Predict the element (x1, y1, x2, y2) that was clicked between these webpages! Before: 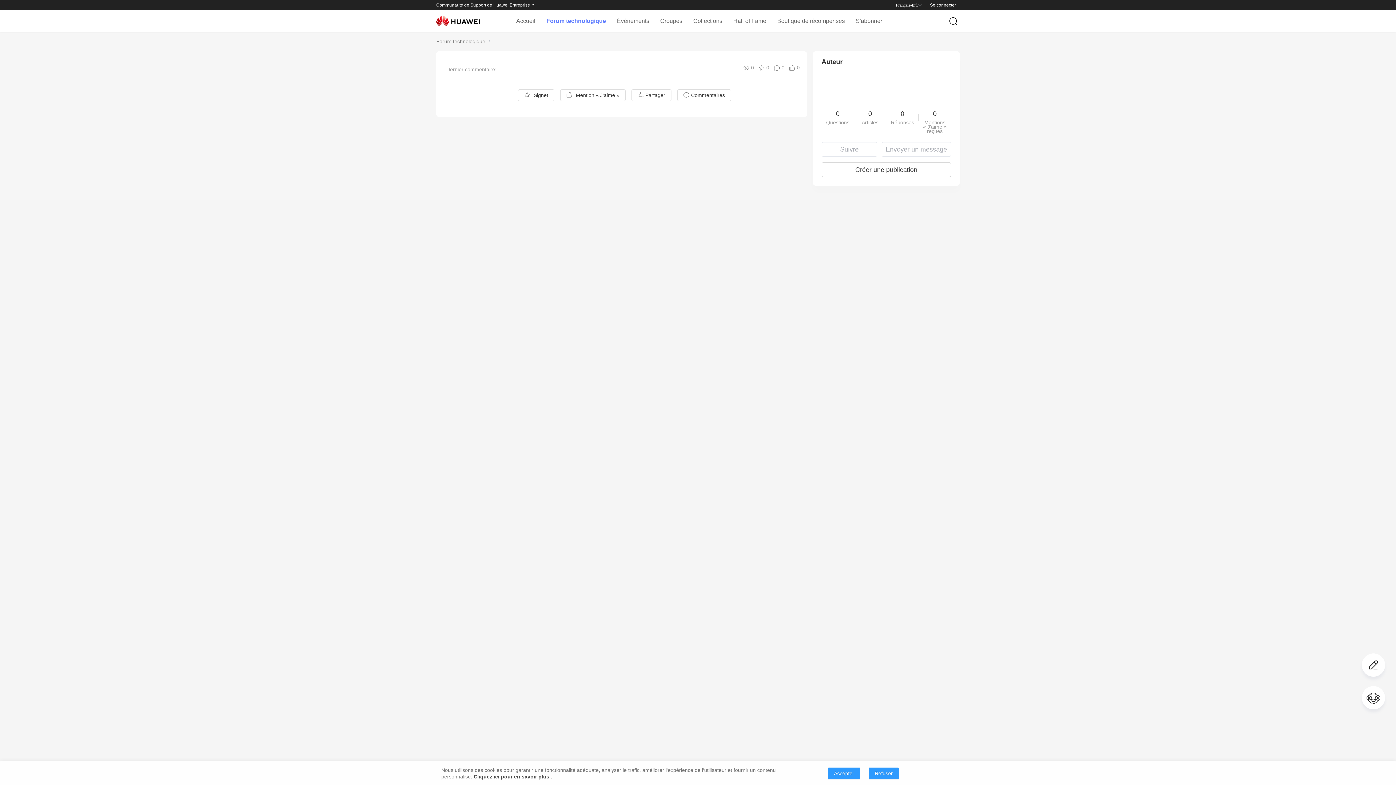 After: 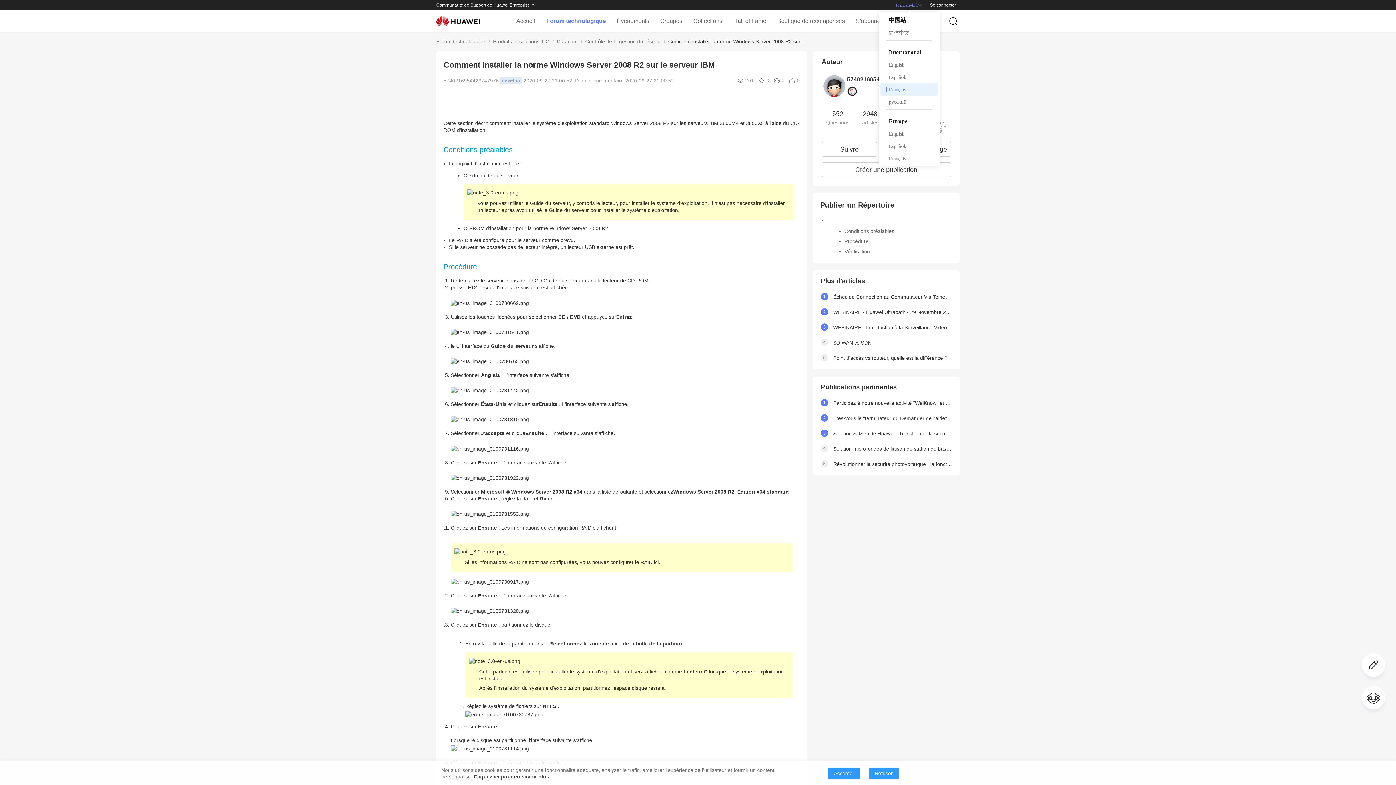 Action: label: Français-Intl bbox: (896, 2, 922, 7)